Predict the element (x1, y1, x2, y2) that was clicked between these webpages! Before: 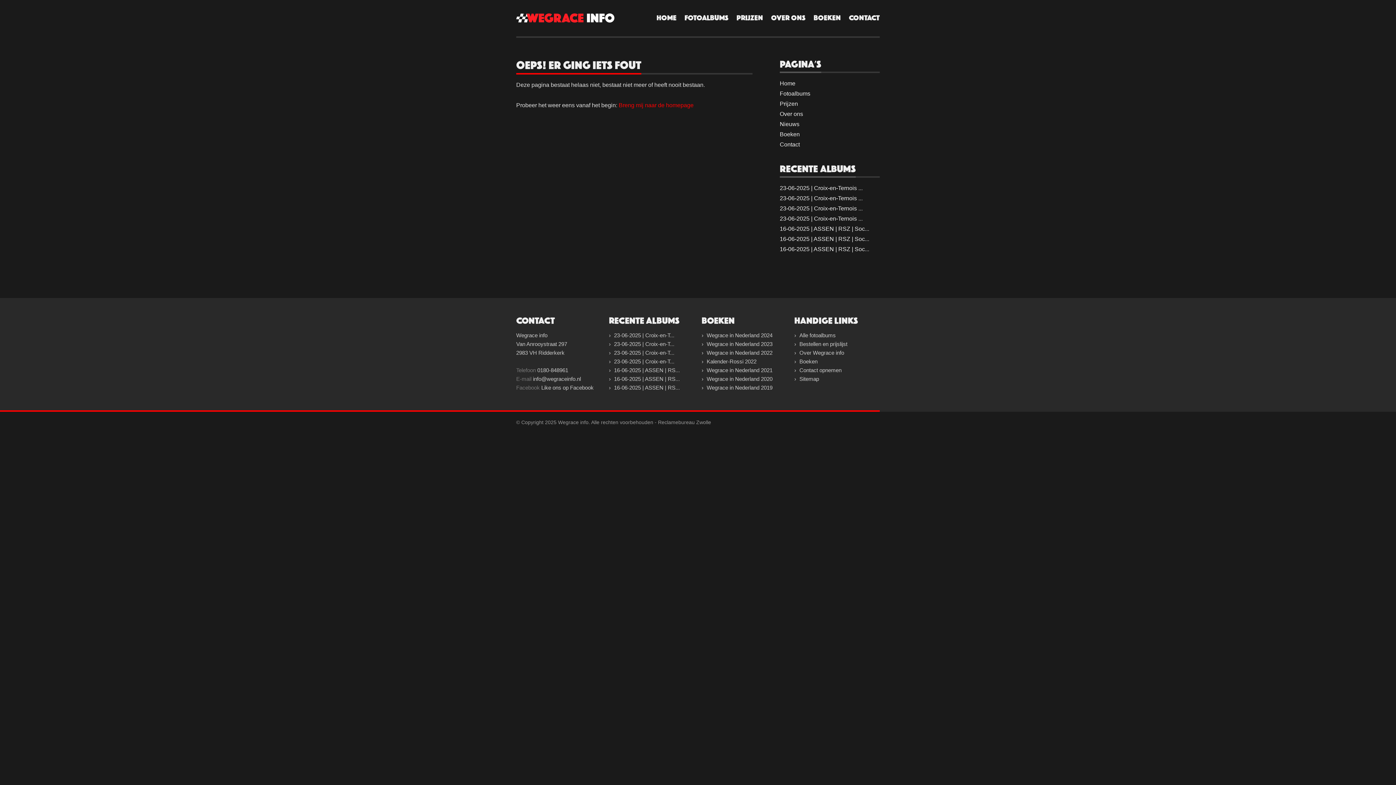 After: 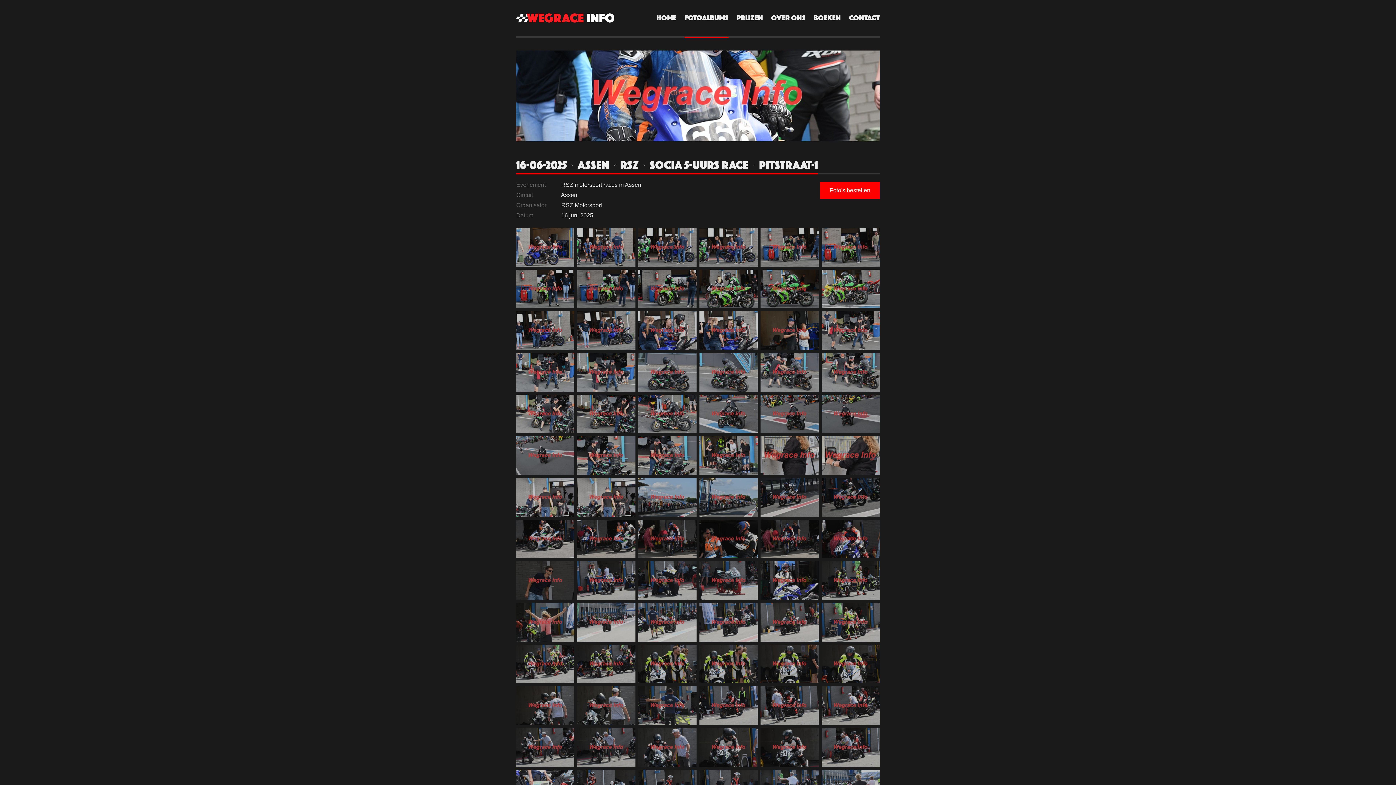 Action: bbox: (780, 225, 869, 232) label: 16-06-2025 | ASSEN | RSZ | Soc...